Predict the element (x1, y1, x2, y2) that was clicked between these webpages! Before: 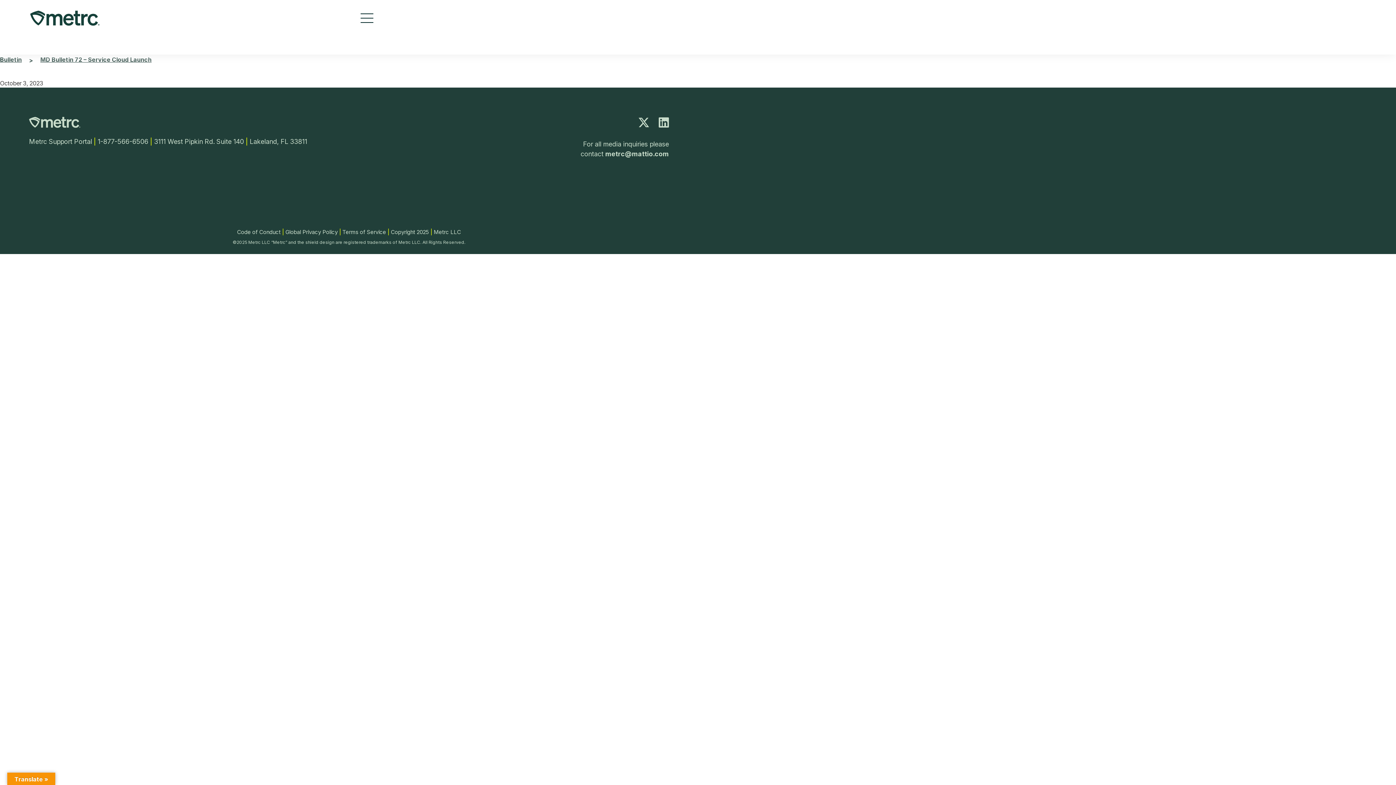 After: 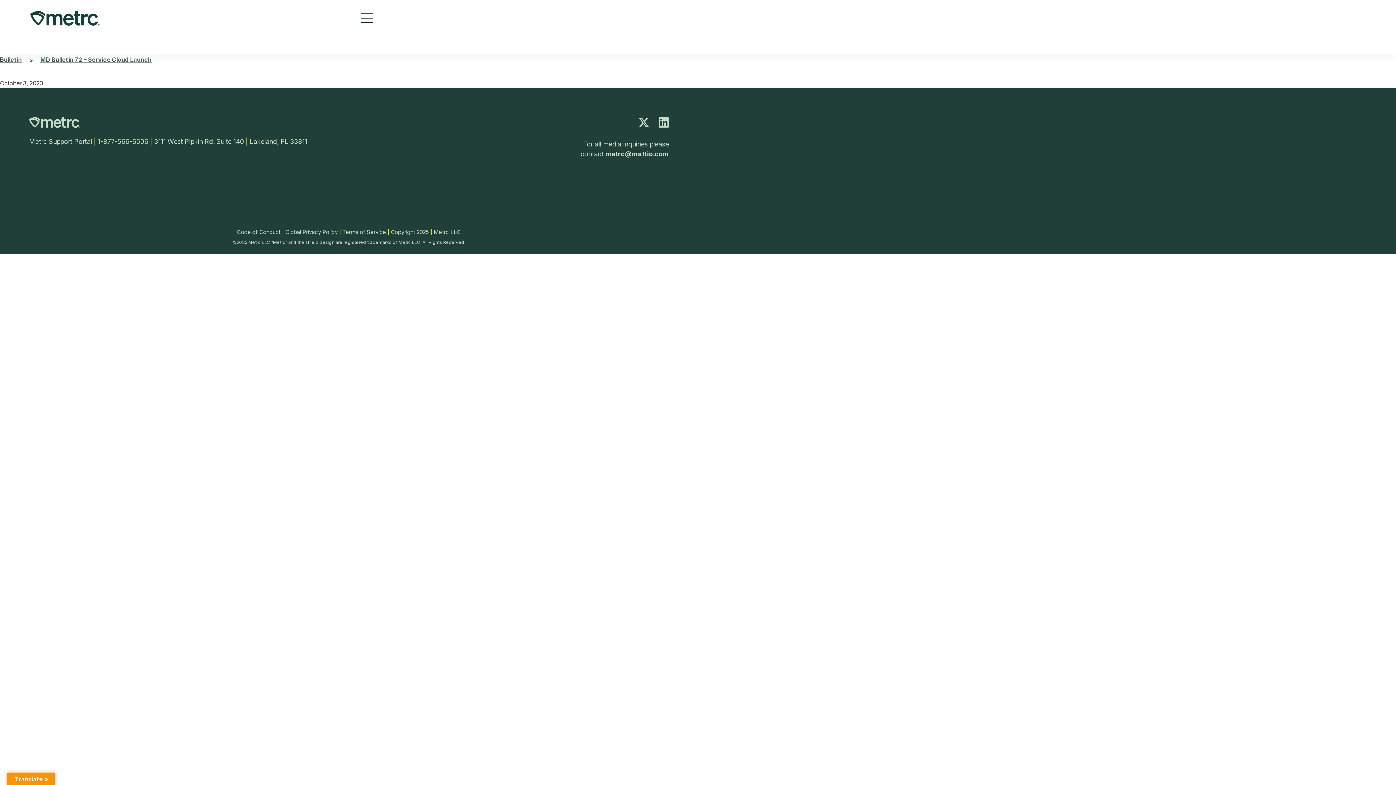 Action: bbox: (0, 56, 21, 63) label: Bulletin